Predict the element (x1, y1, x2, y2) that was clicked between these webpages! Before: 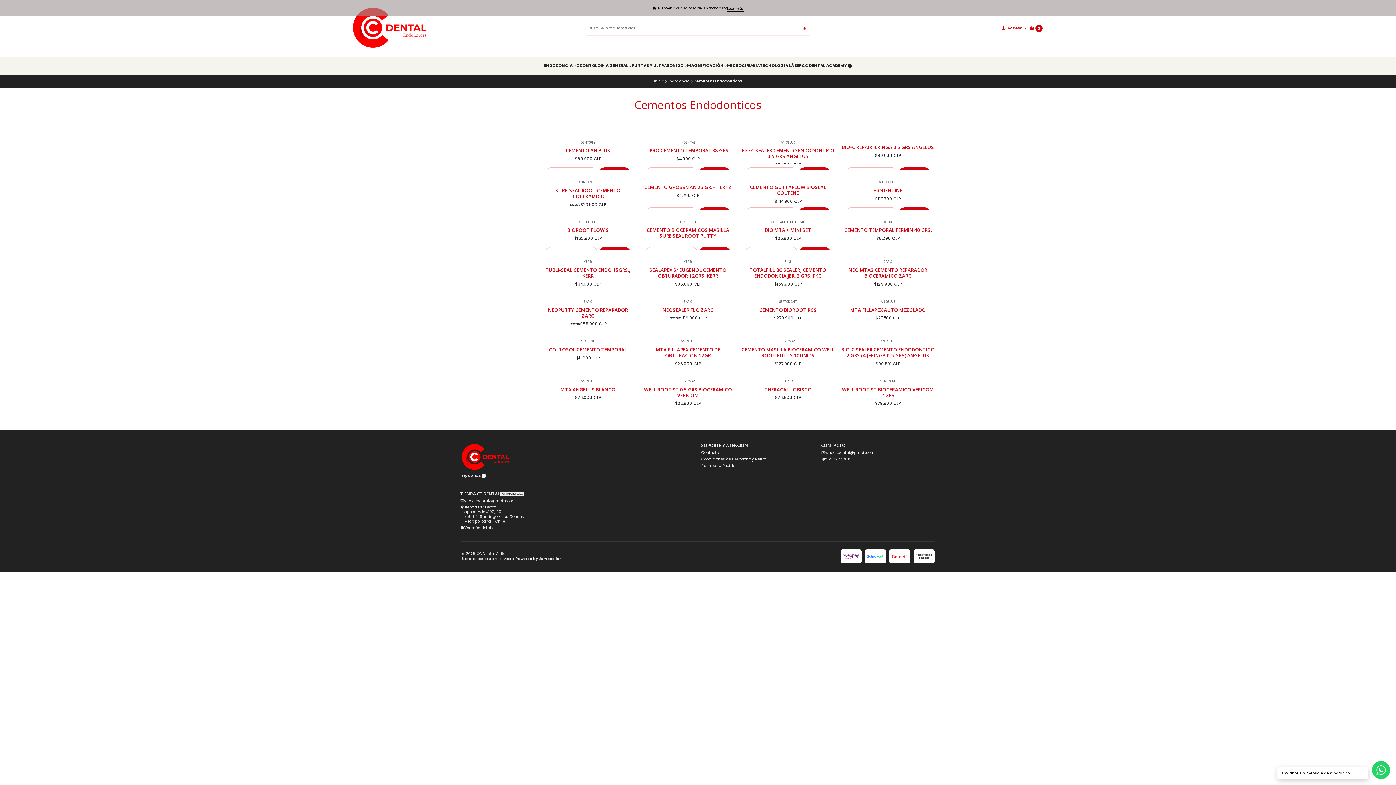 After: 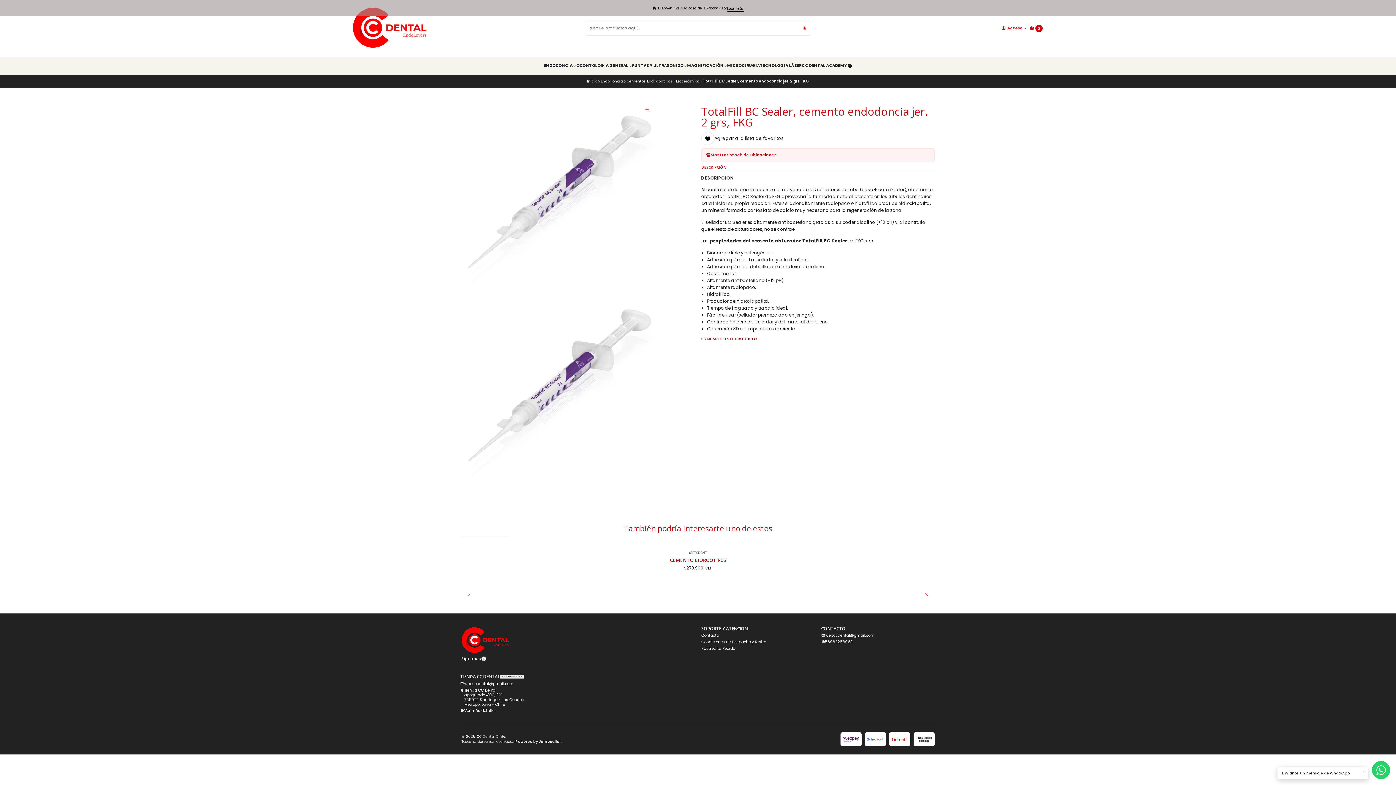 Action: label: TOTALFILL BC SEALER, CEMENTO ENDODONCIA JER. 2 GRS, FKG bbox: (741, 266, 834, 279)